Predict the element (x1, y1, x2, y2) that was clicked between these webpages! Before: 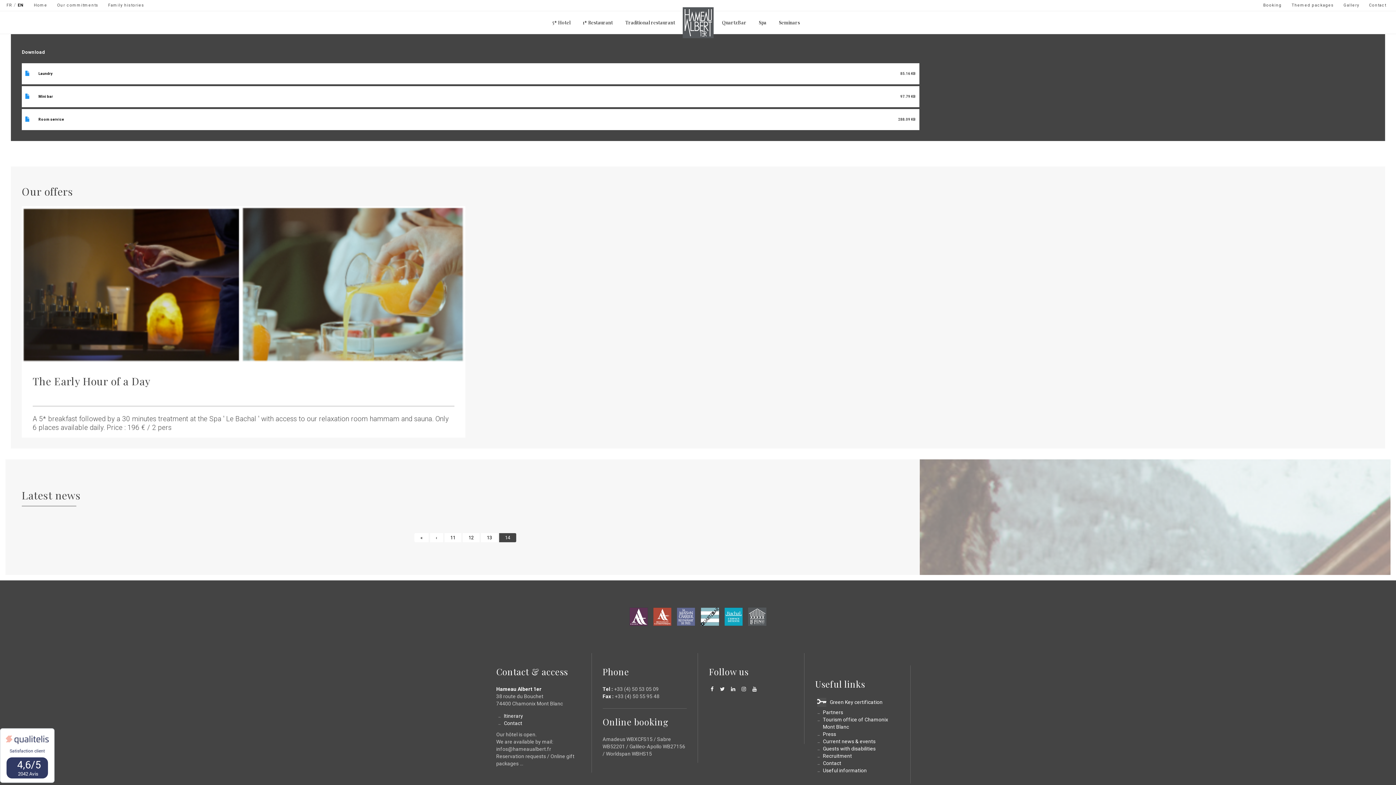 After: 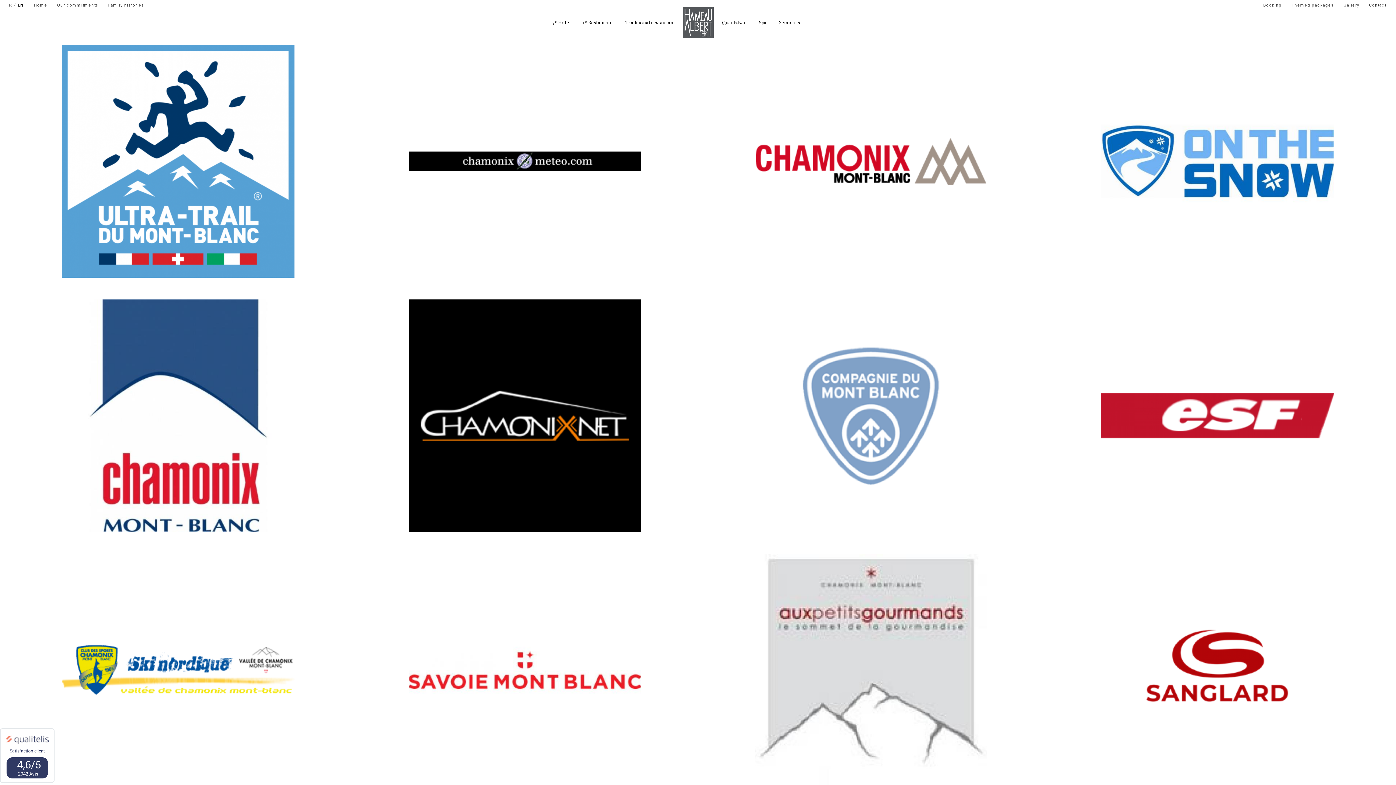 Action: label: Partners bbox: (823, 709, 843, 715)